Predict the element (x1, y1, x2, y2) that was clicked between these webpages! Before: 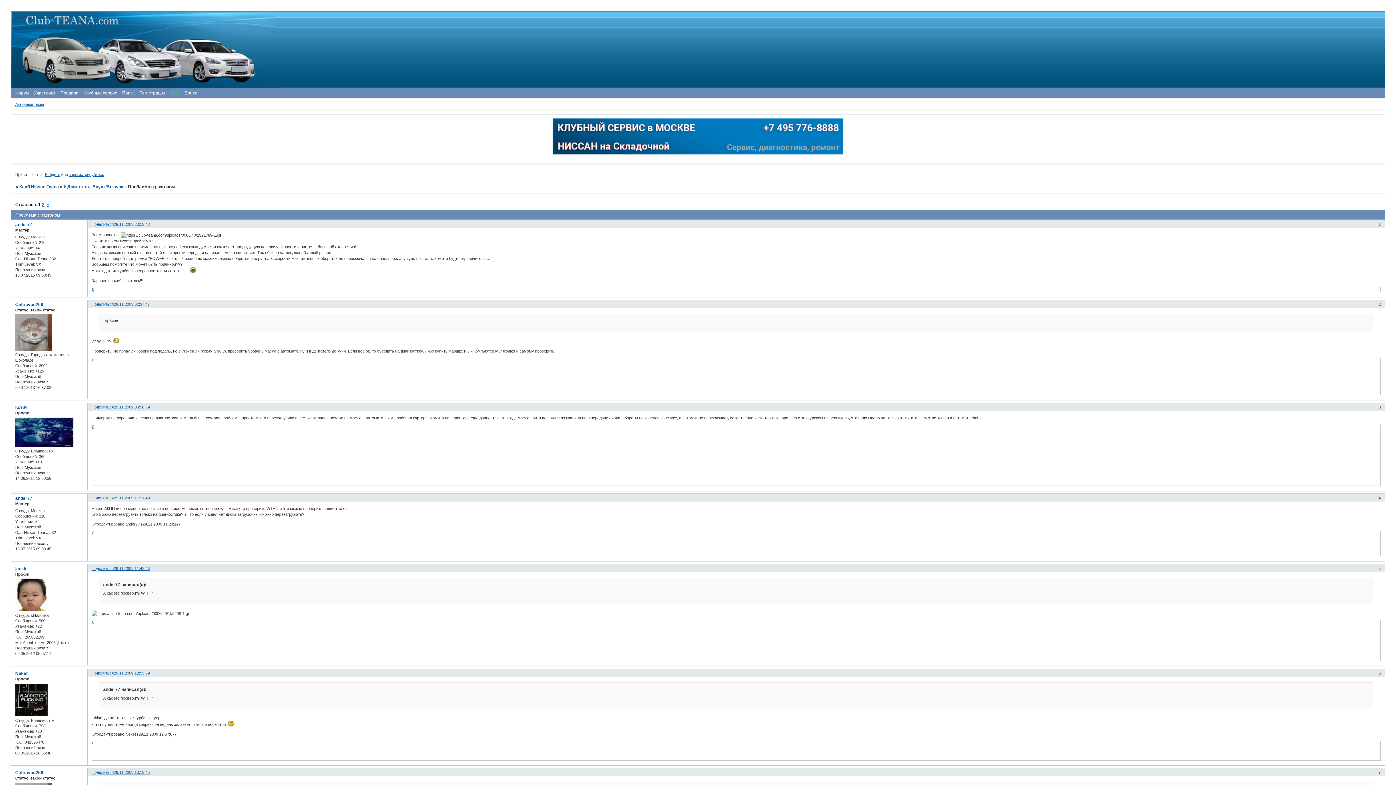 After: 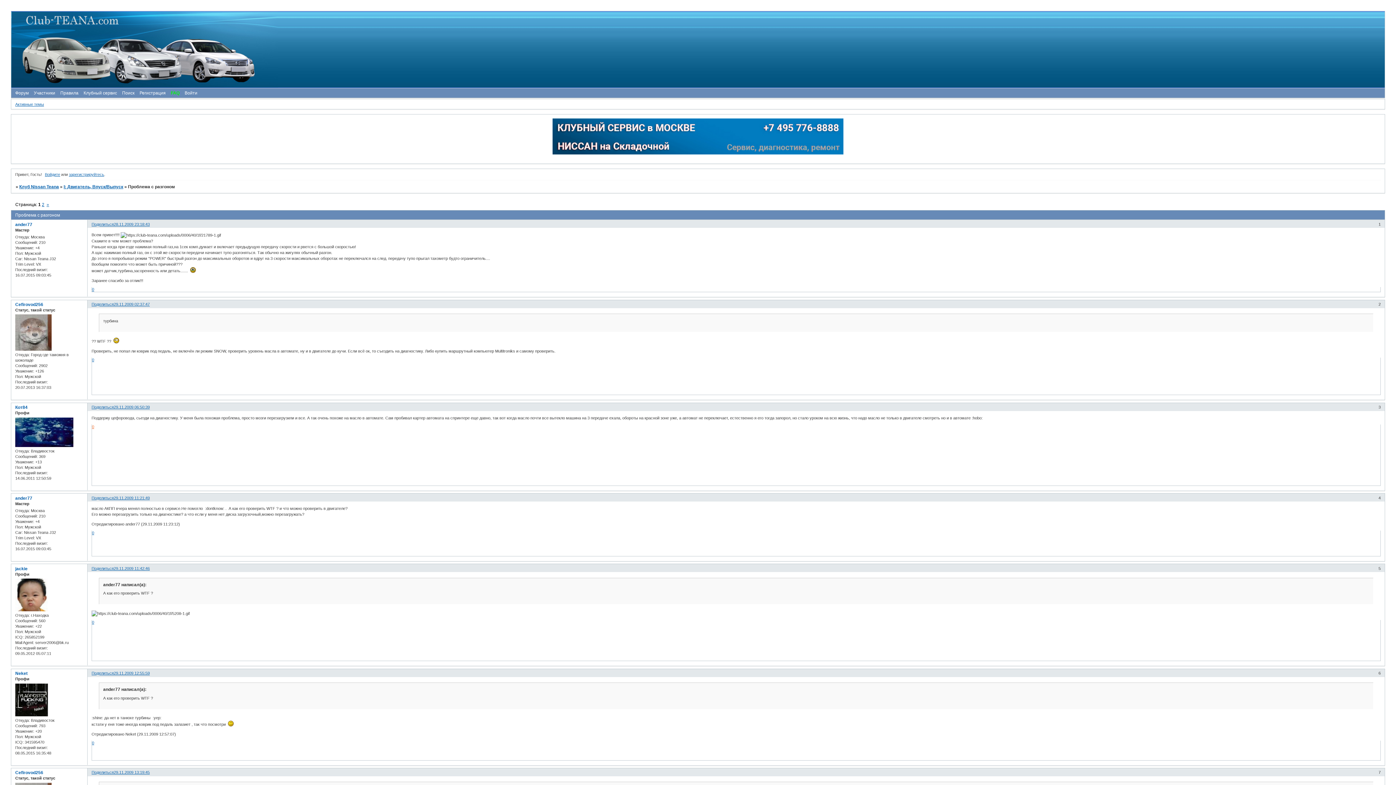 Action: bbox: (92, 424, 94, 429) label: 0